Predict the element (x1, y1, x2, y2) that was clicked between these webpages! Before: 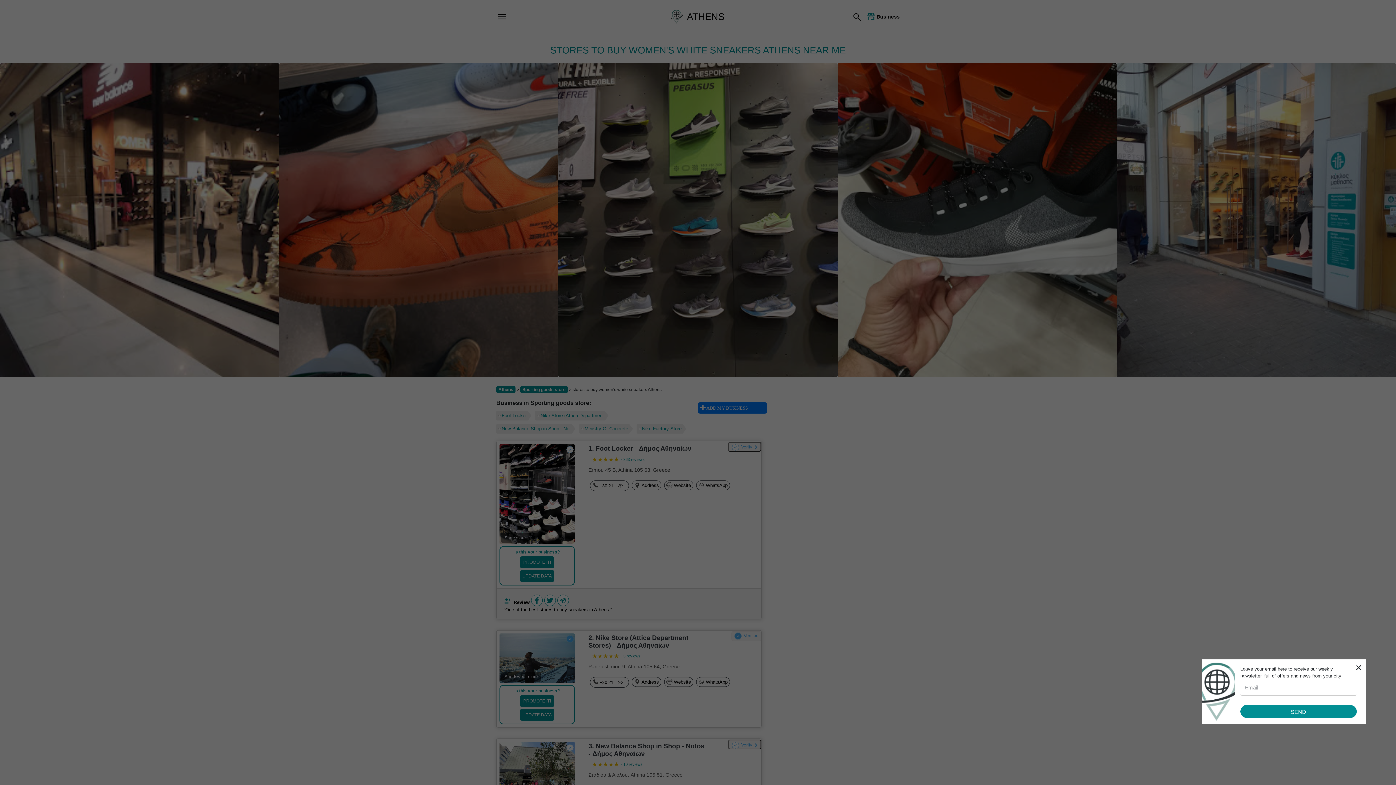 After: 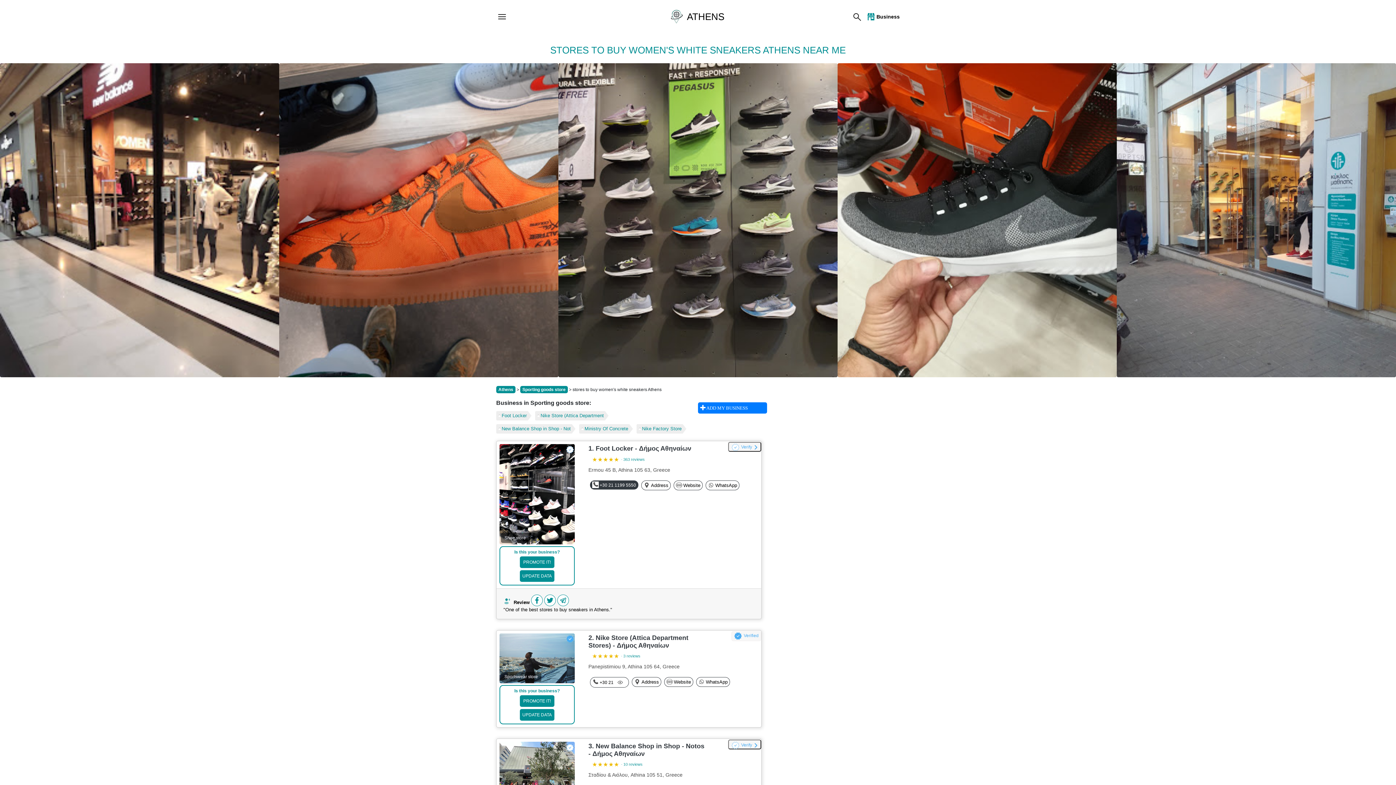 Action: bbox: (616, 481, 625, 490)